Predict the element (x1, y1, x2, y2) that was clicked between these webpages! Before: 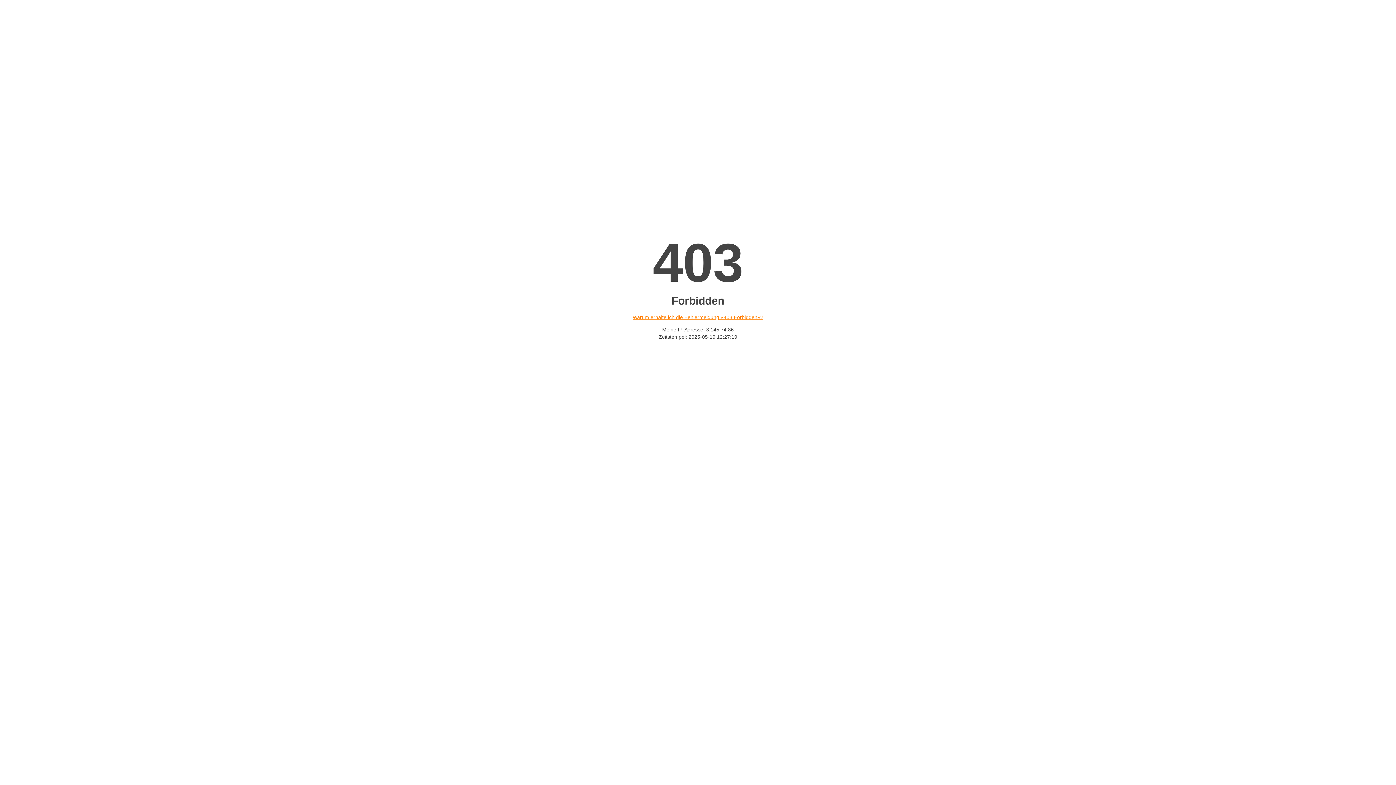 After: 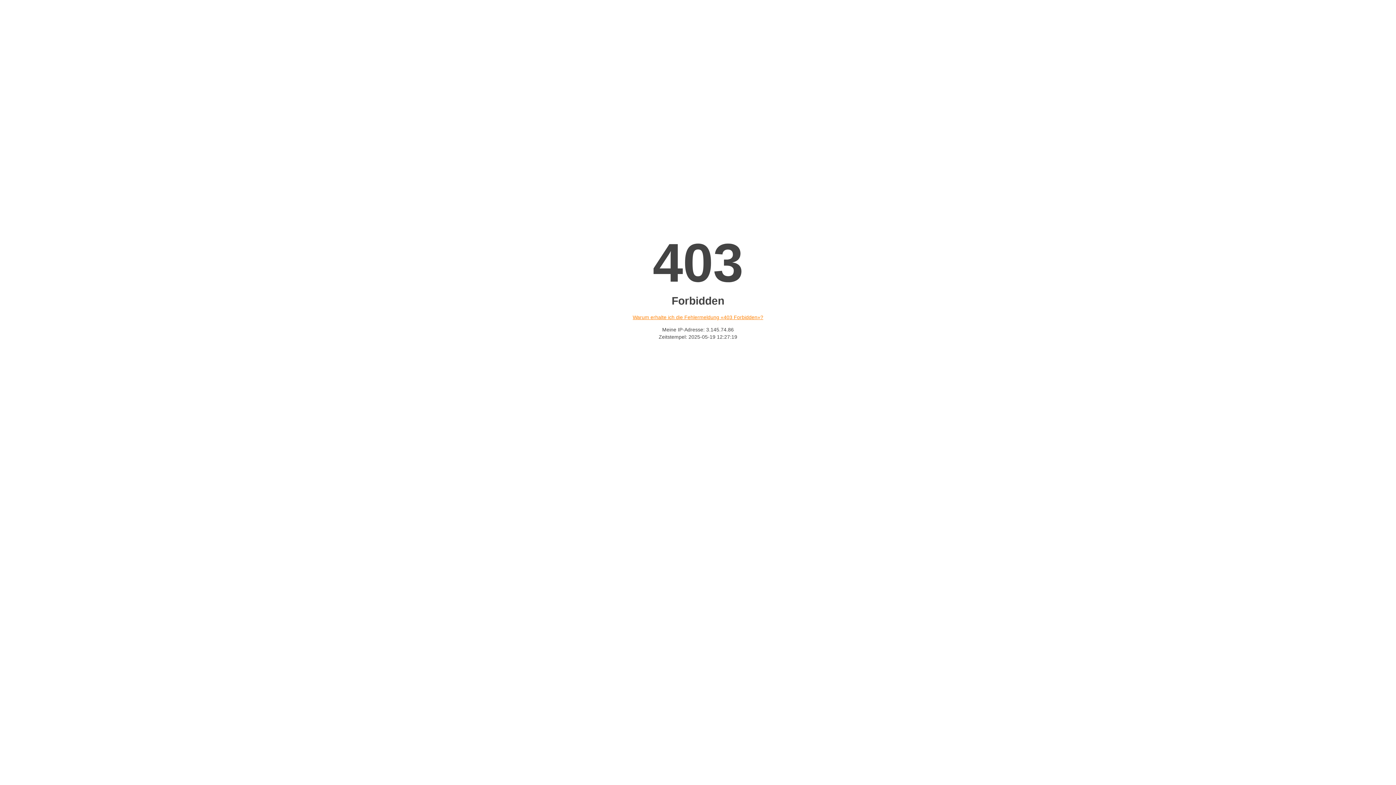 Action: bbox: (632, 314, 763, 320) label: Warum erhalte ich die Fehlermeldung «403 Forbidden»?